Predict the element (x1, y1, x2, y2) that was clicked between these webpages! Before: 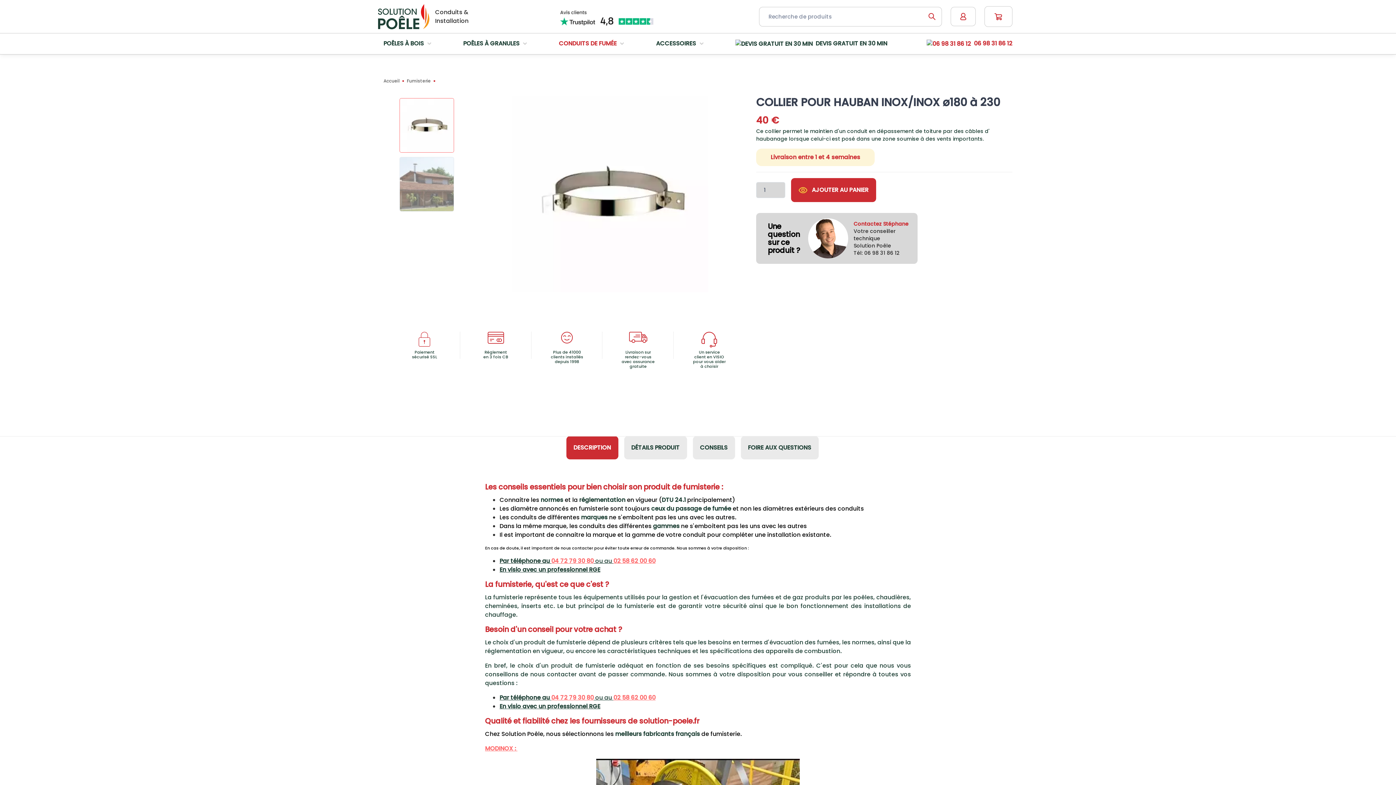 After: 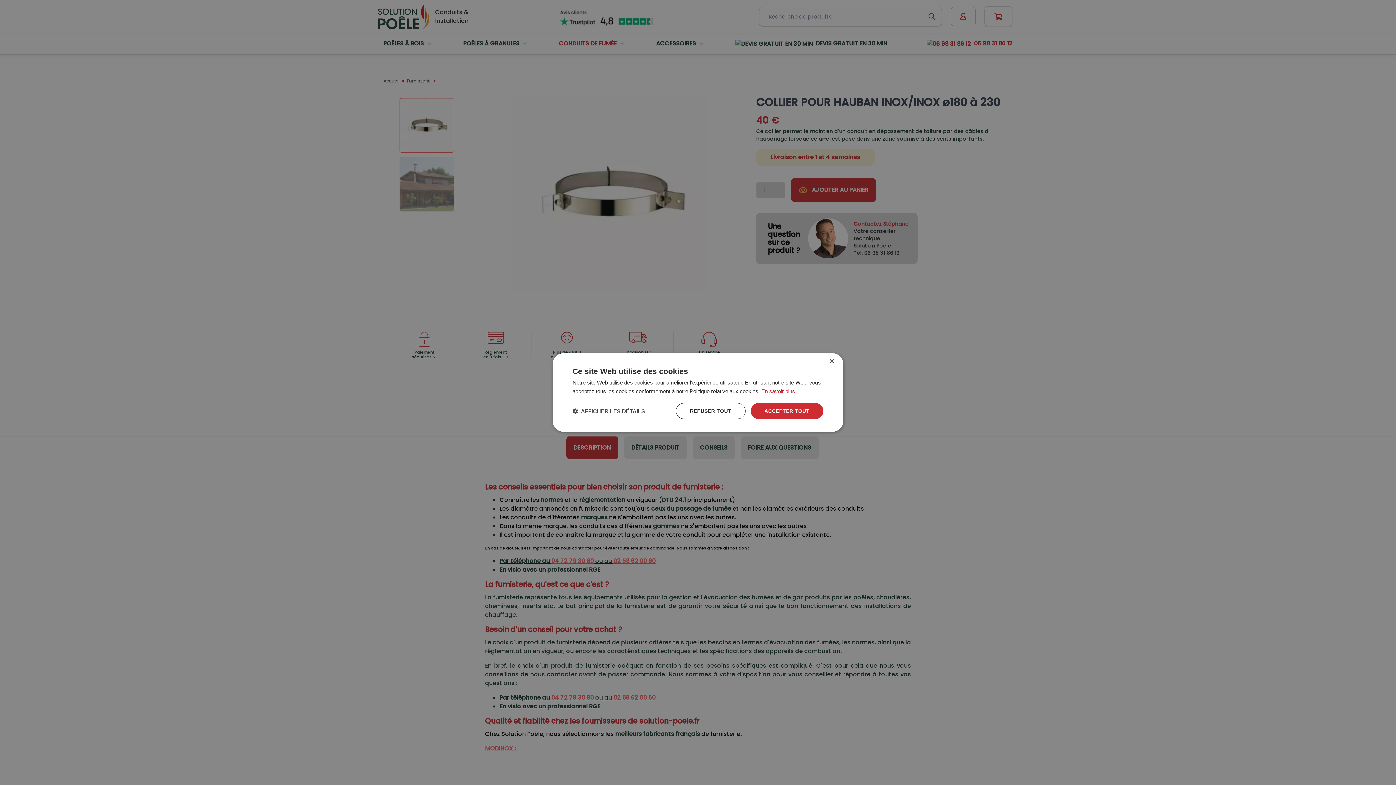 Action: bbox: (472, 292, 495, 304)